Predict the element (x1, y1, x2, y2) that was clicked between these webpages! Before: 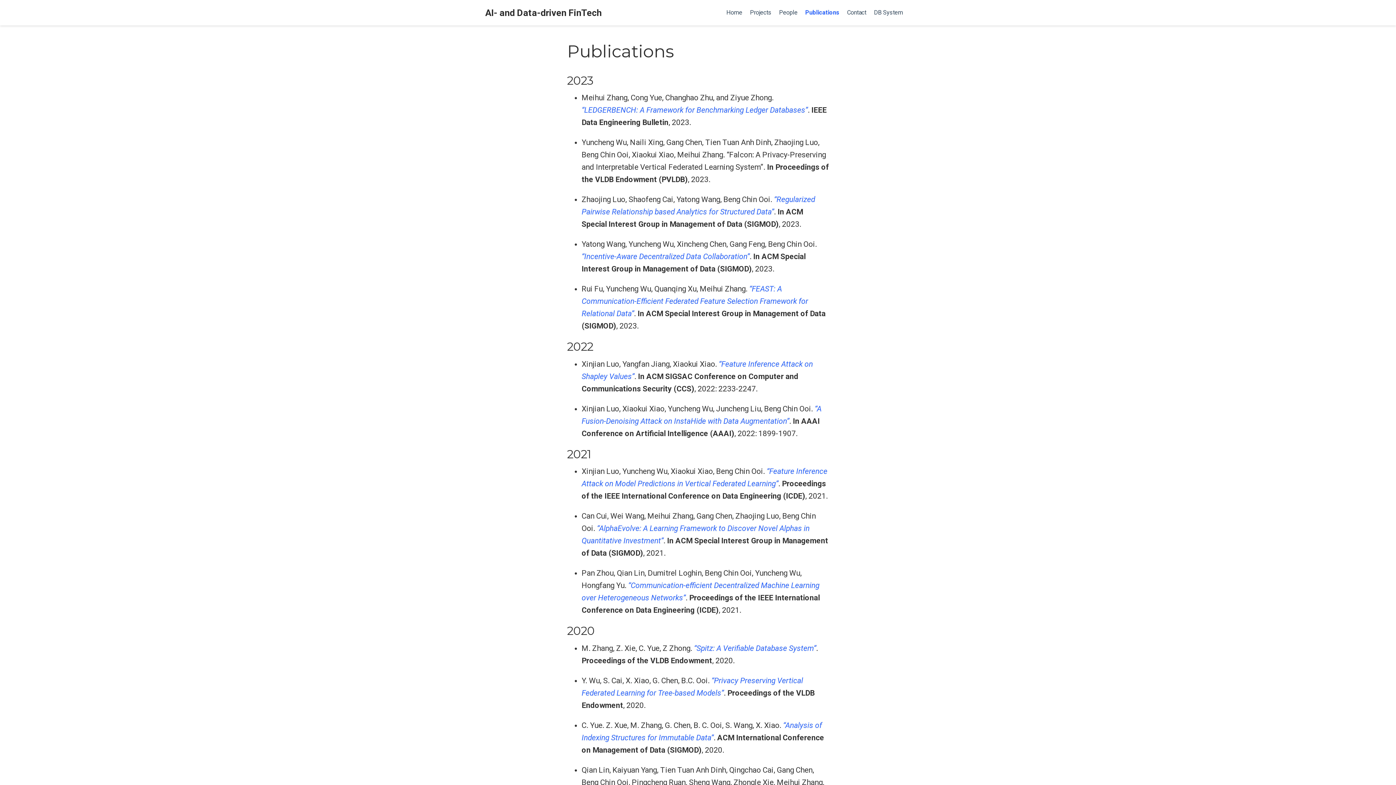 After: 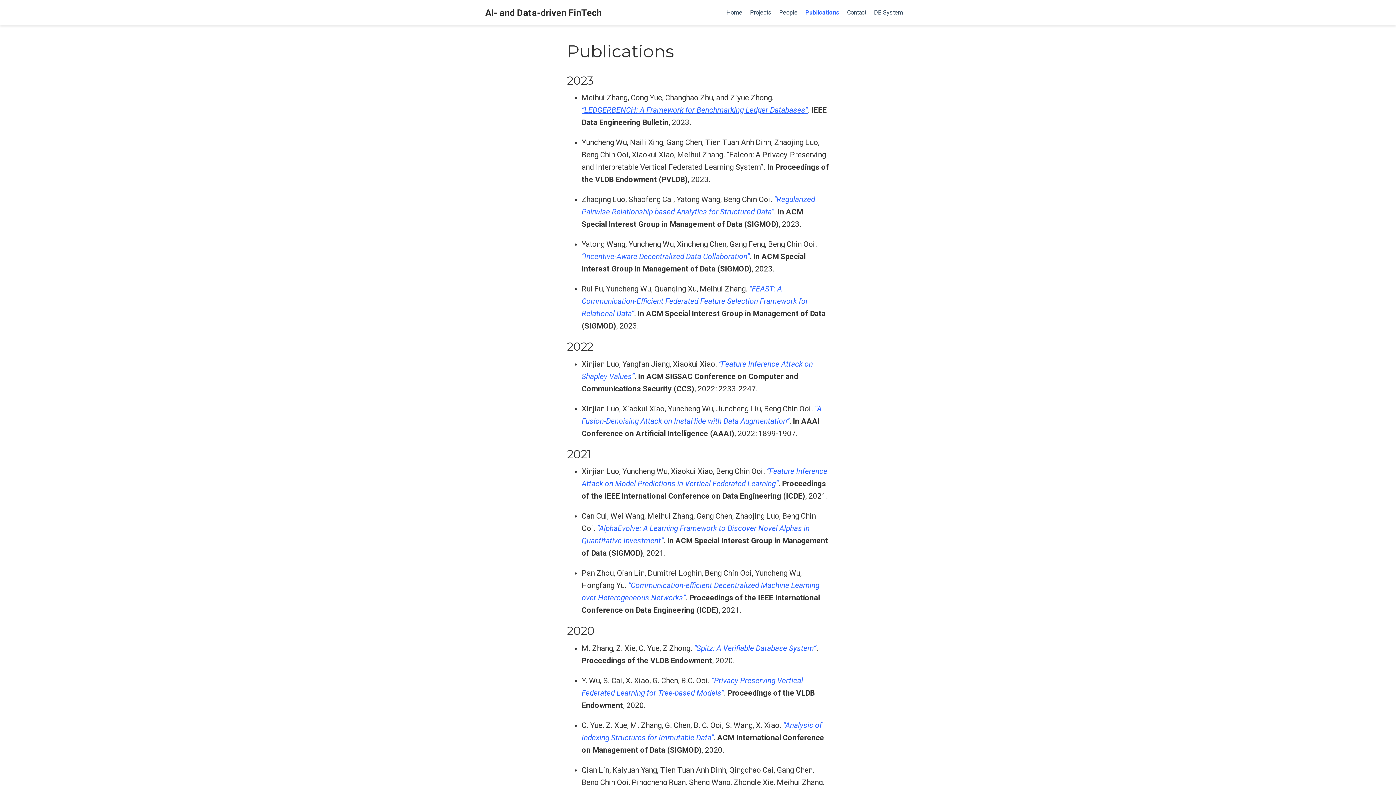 Action: bbox: (581, 105, 808, 114) label: “LEDGERBENCH: A Framework for Benchmarking Ledger Databases”